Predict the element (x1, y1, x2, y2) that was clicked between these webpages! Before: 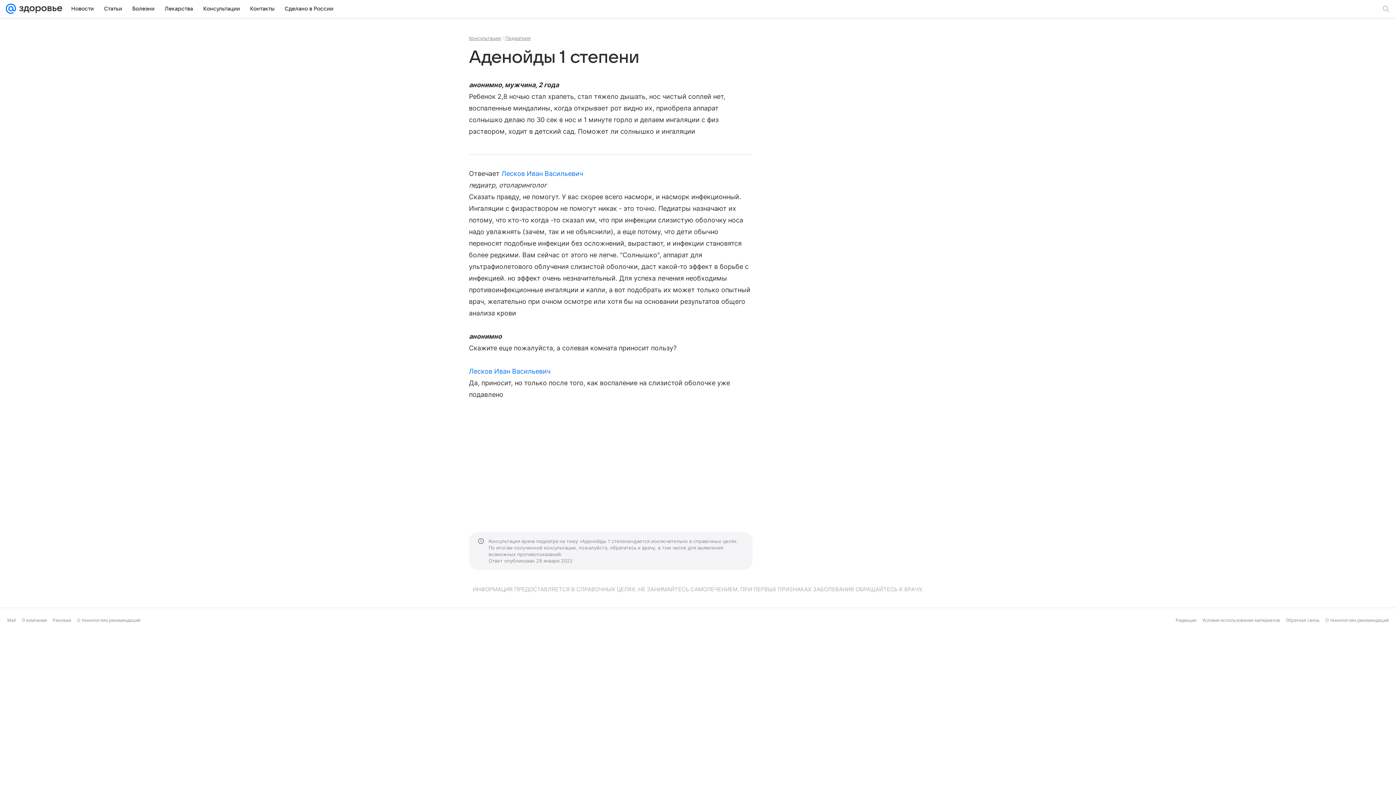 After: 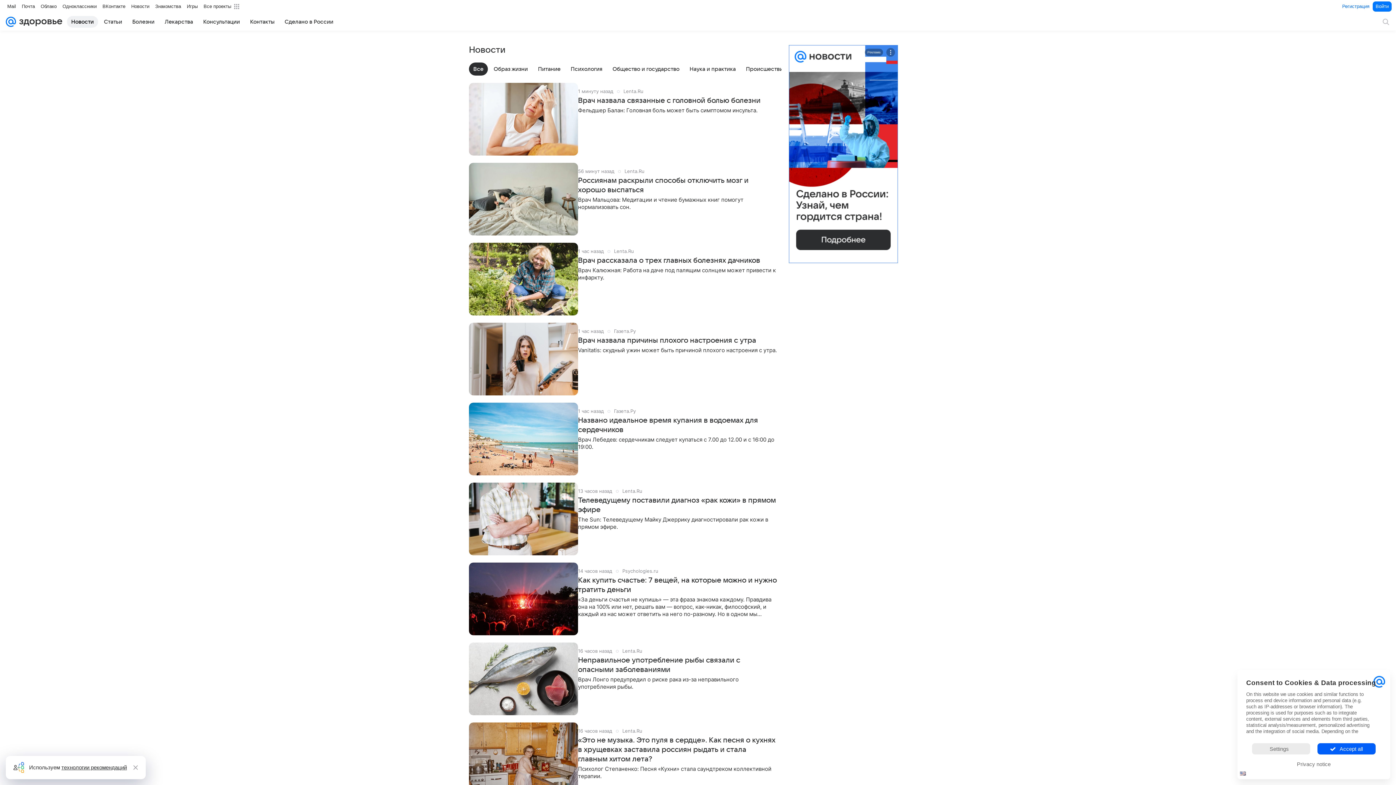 Action: label: Новости bbox: (66, 2, 98, 14)